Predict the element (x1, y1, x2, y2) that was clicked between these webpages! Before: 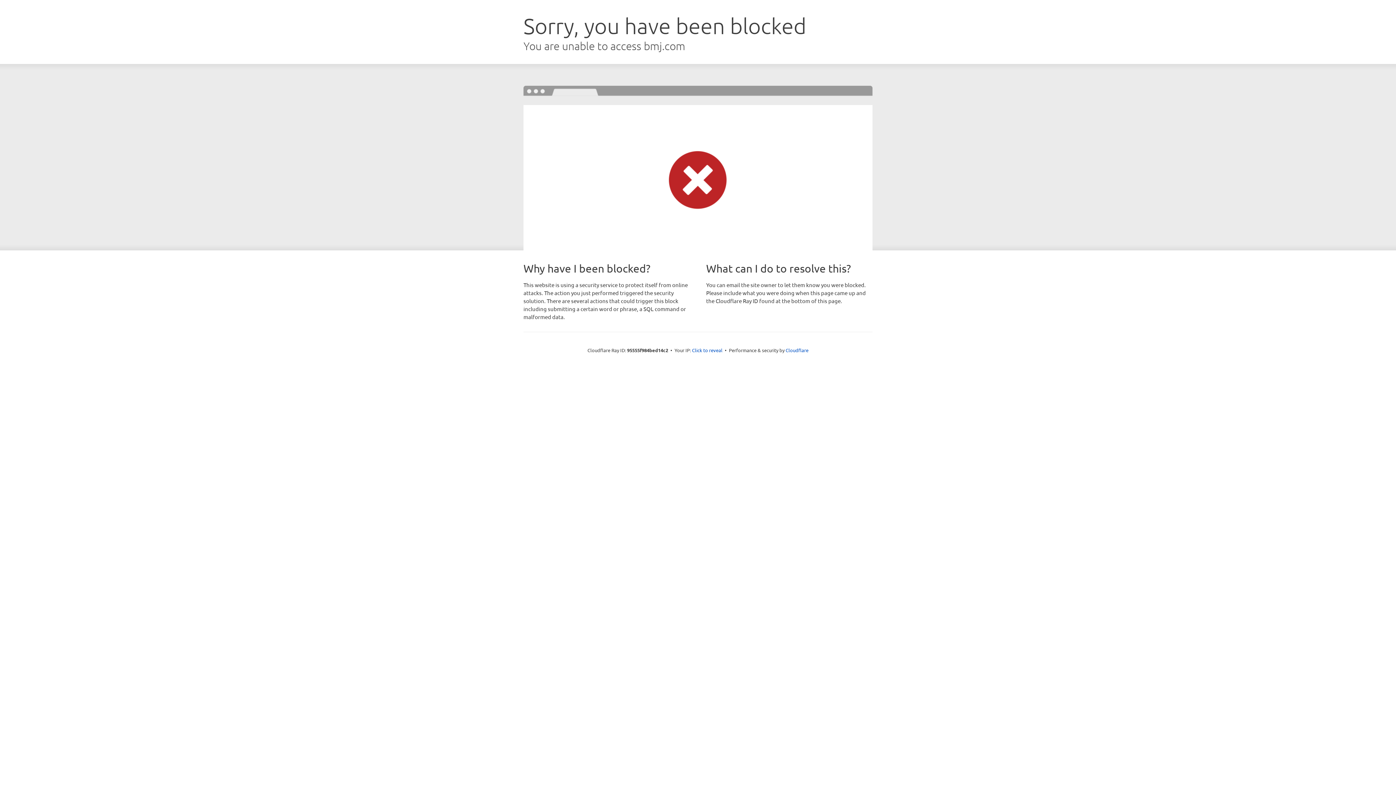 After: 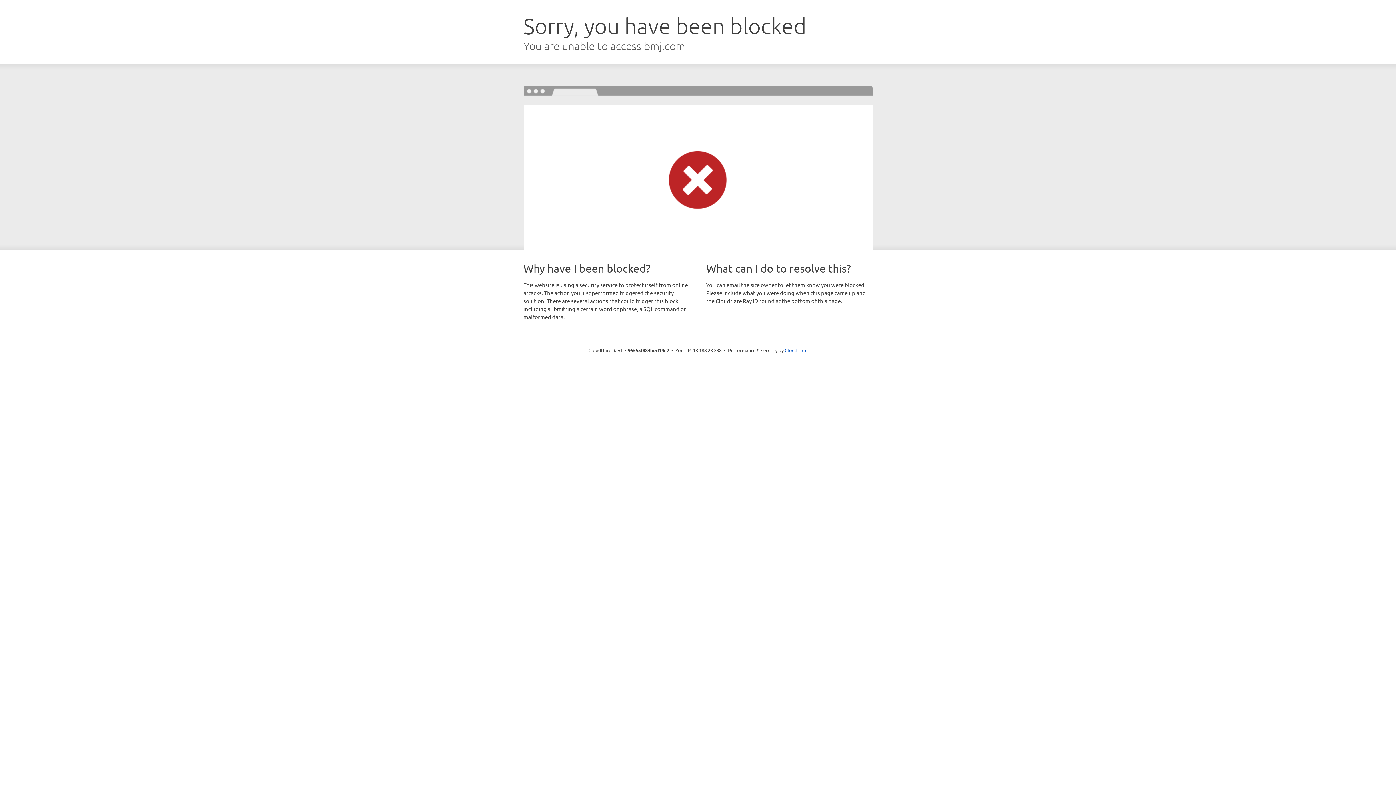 Action: label: Click to reveal bbox: (692, 346, 722, 353)